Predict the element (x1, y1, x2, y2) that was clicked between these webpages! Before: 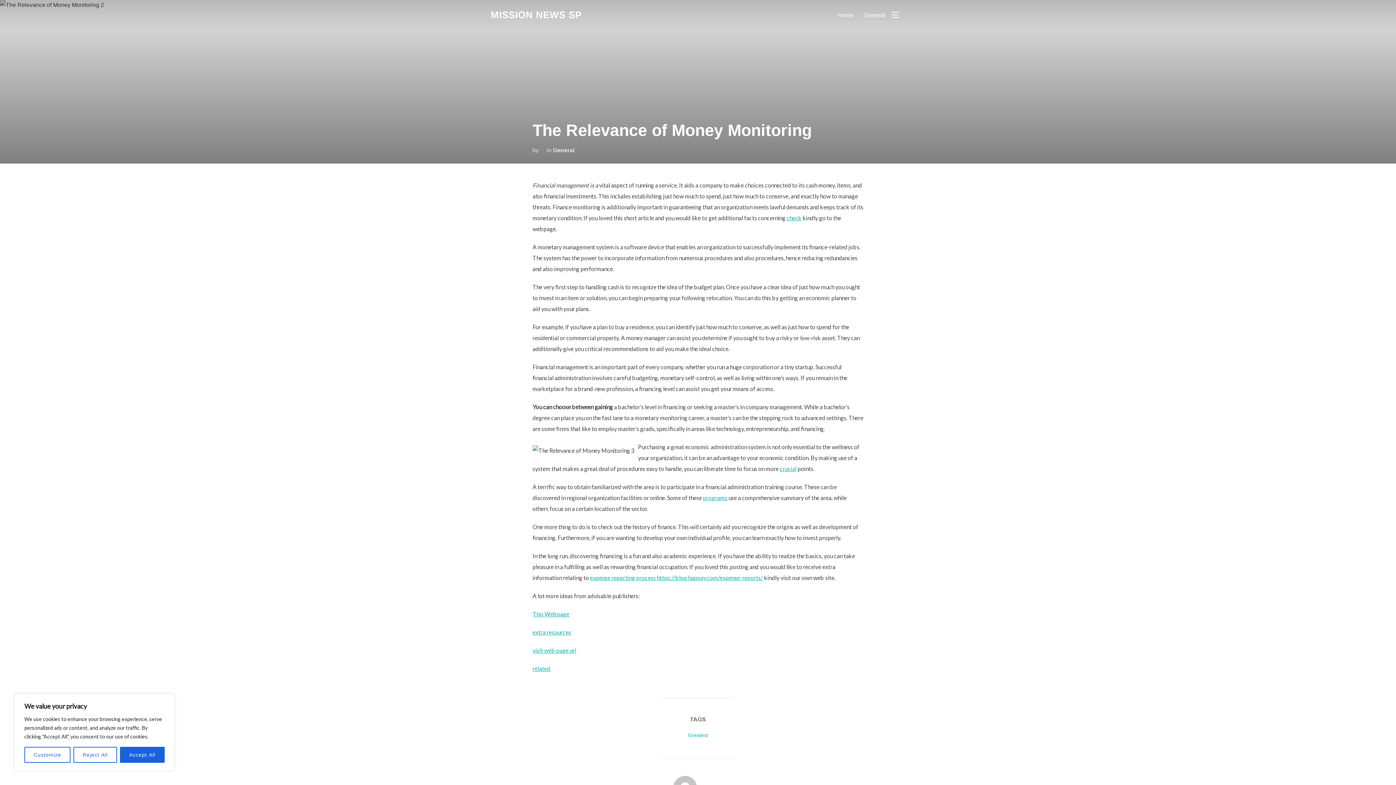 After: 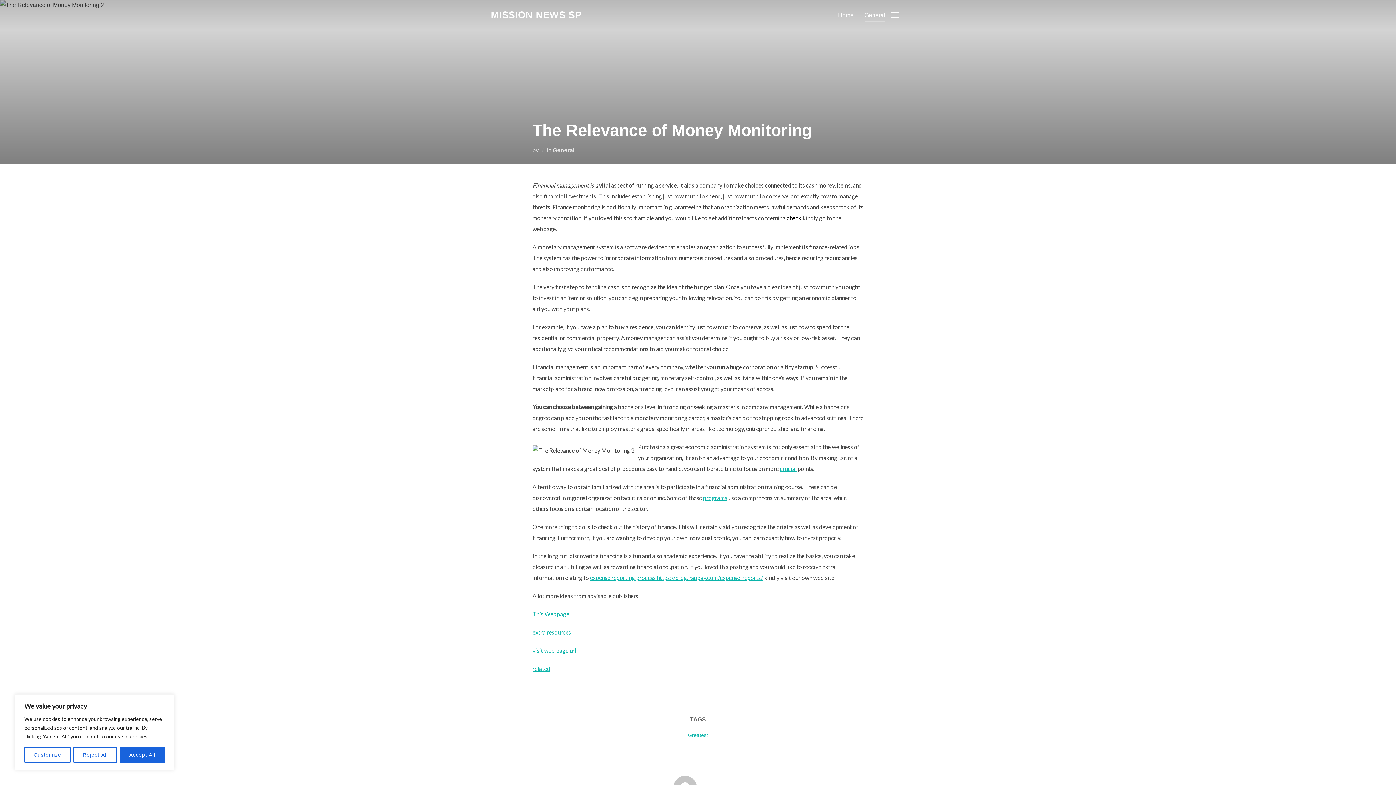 Action: bbox: (786, 214, 801, 221) label: check